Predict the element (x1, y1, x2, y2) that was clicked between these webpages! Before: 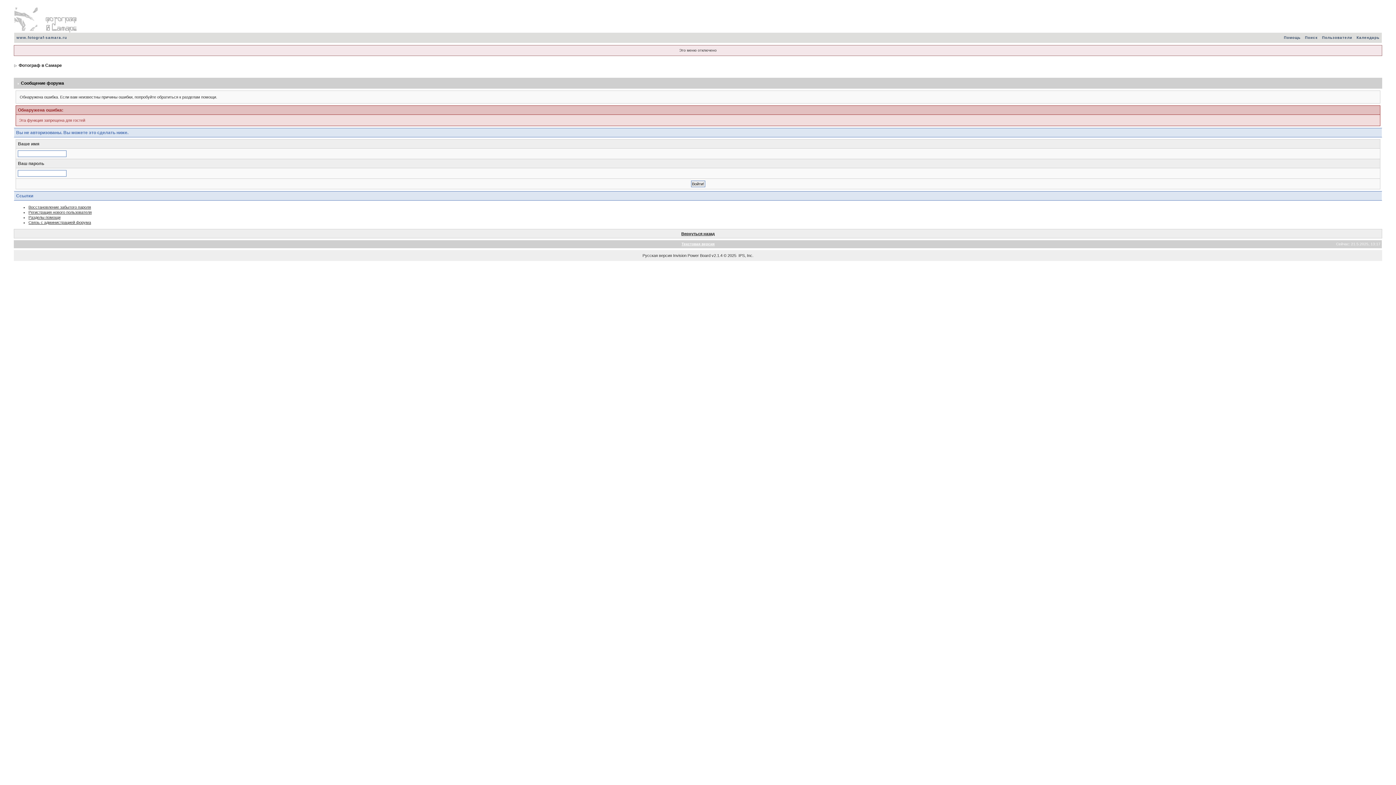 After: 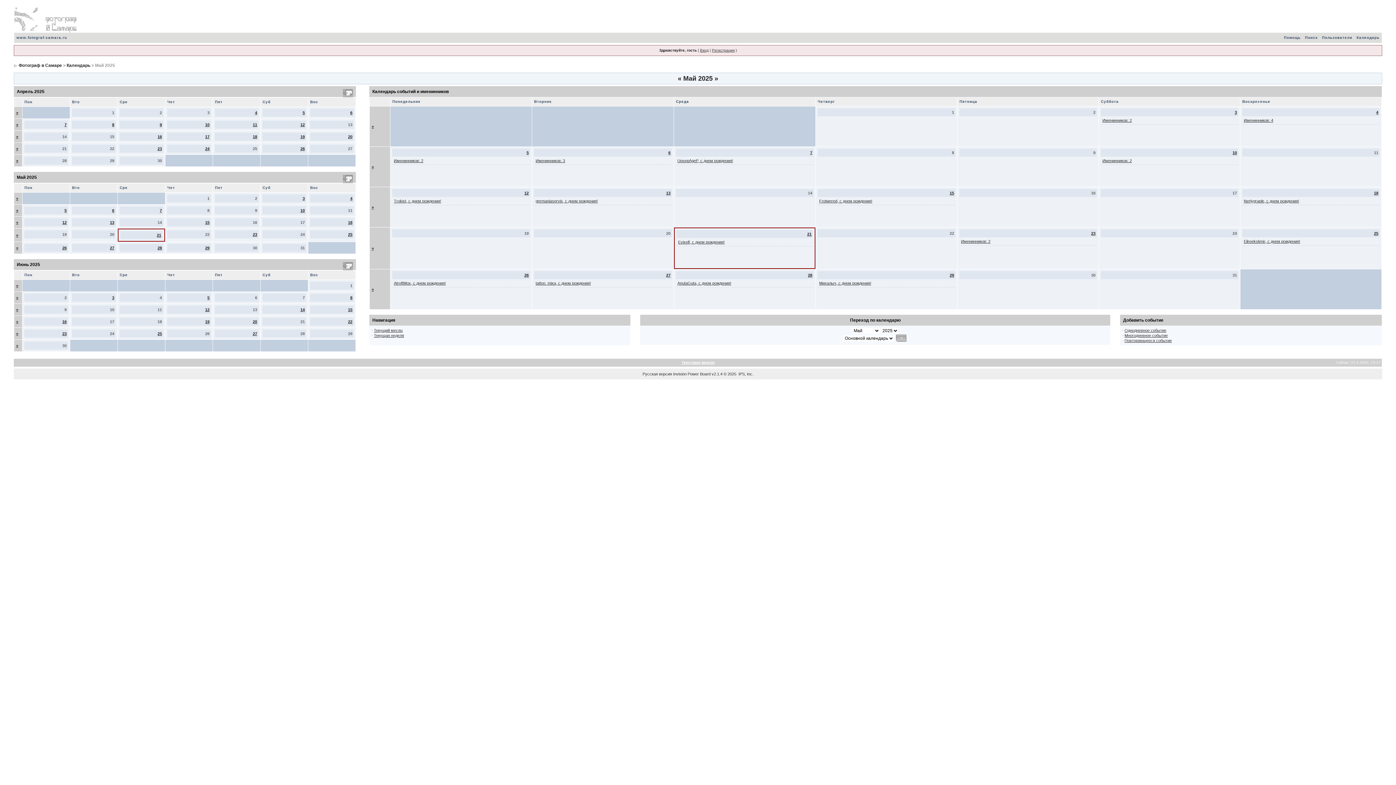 Action: bbox: (1354, 35, 1382, 39) label: Календарь